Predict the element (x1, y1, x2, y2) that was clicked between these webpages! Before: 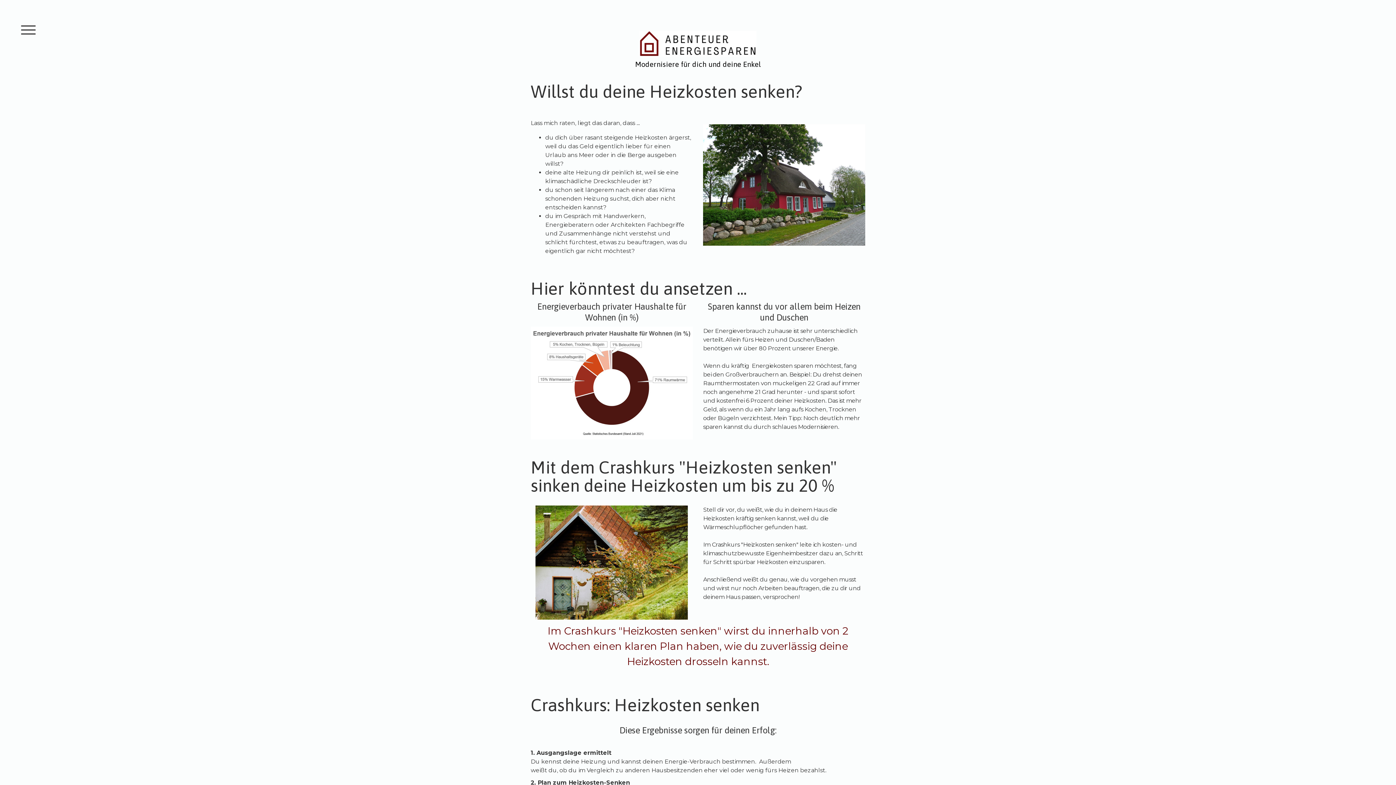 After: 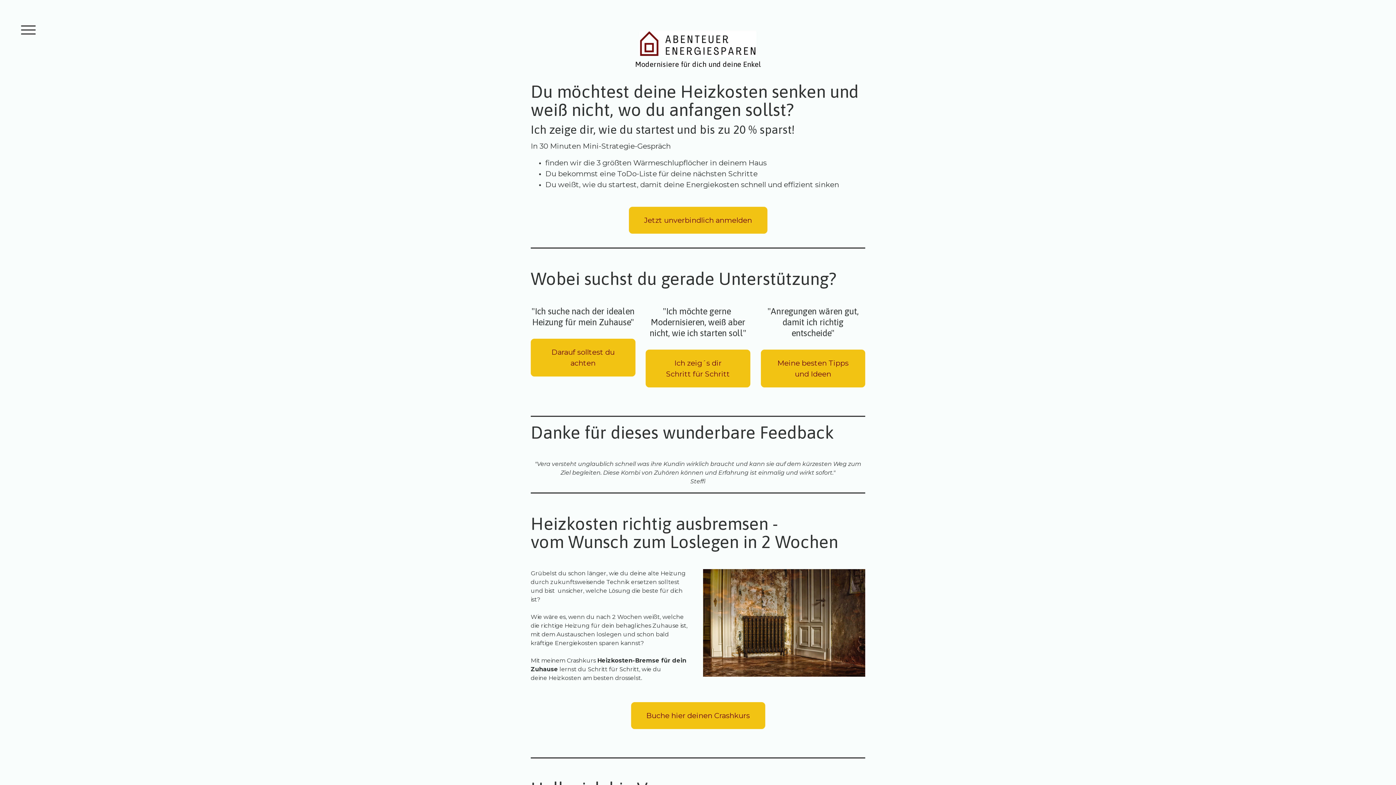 Action: label: Modernisiere für dich und deine Enkel bbox: (530, 60, 865, 67)